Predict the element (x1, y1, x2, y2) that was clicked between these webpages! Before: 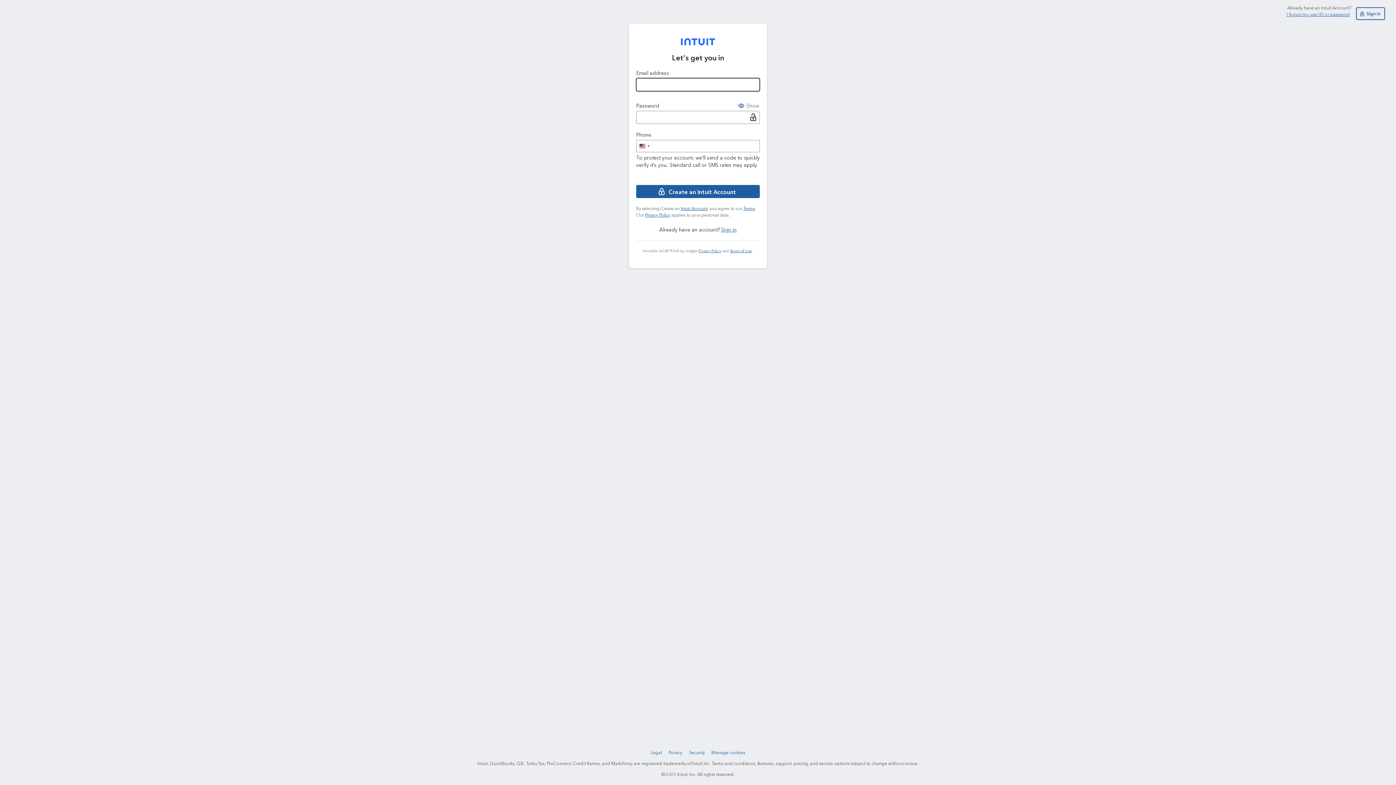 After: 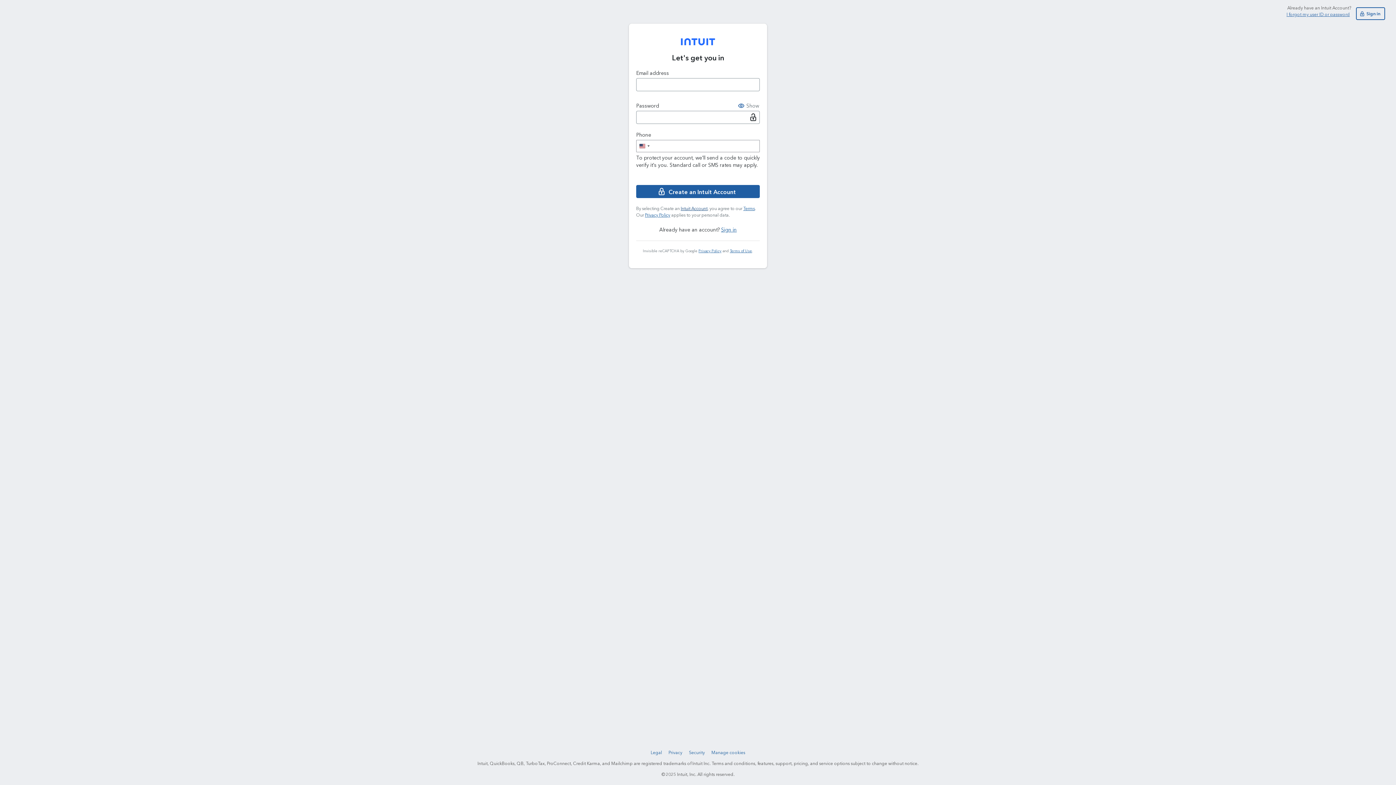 Action: label: Intuit Account bbox: (680, 207, 707, 212)